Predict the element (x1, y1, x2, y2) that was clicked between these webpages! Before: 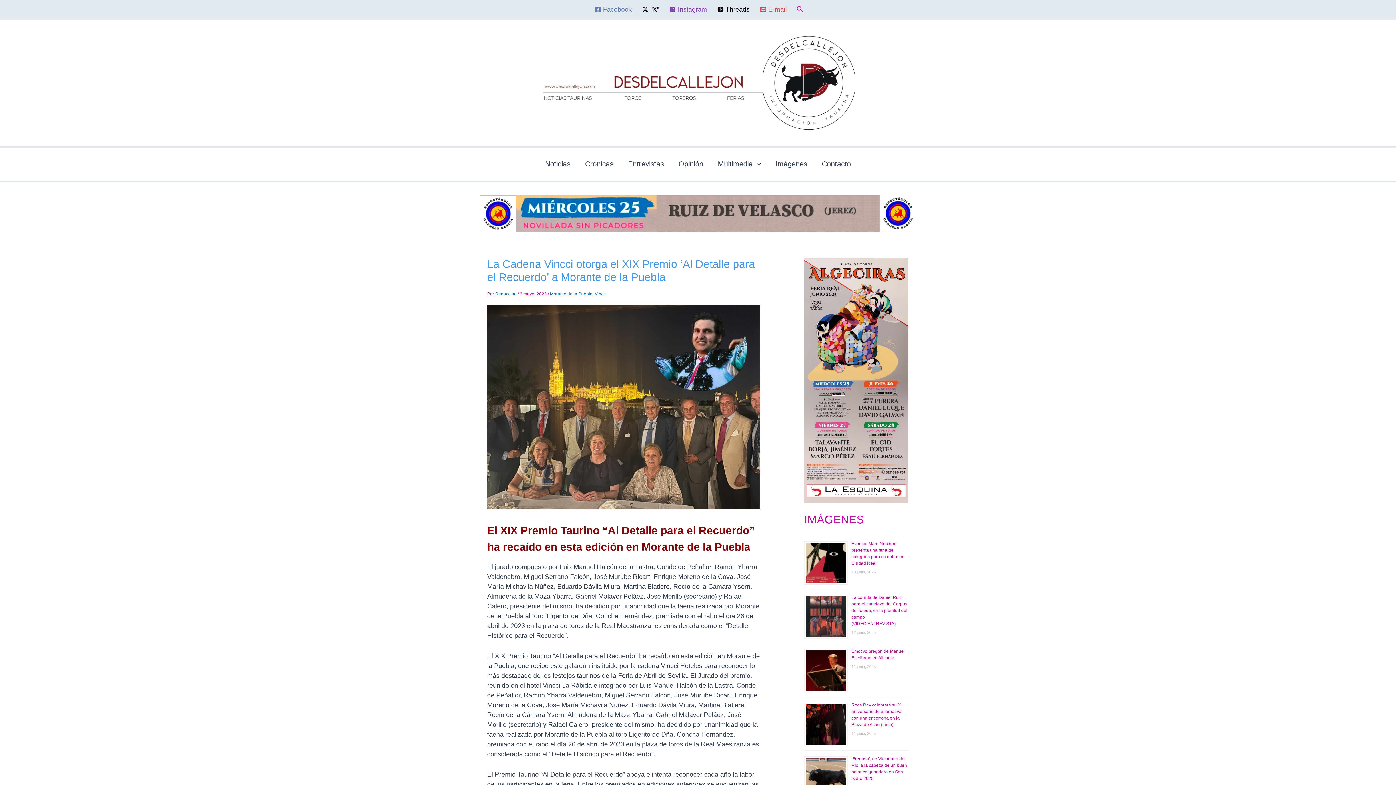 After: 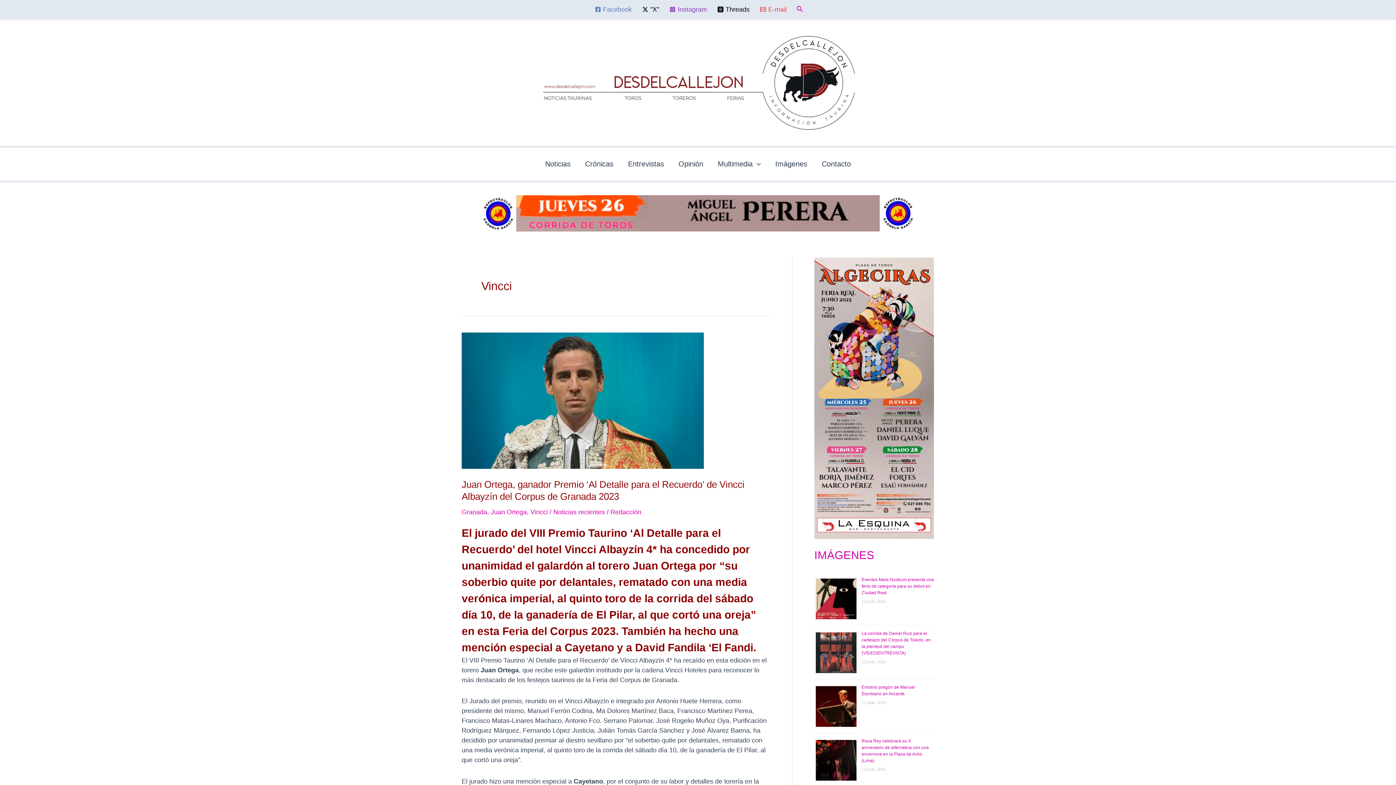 Action: bbox: (594, 291, 606, 296) label: Vincci